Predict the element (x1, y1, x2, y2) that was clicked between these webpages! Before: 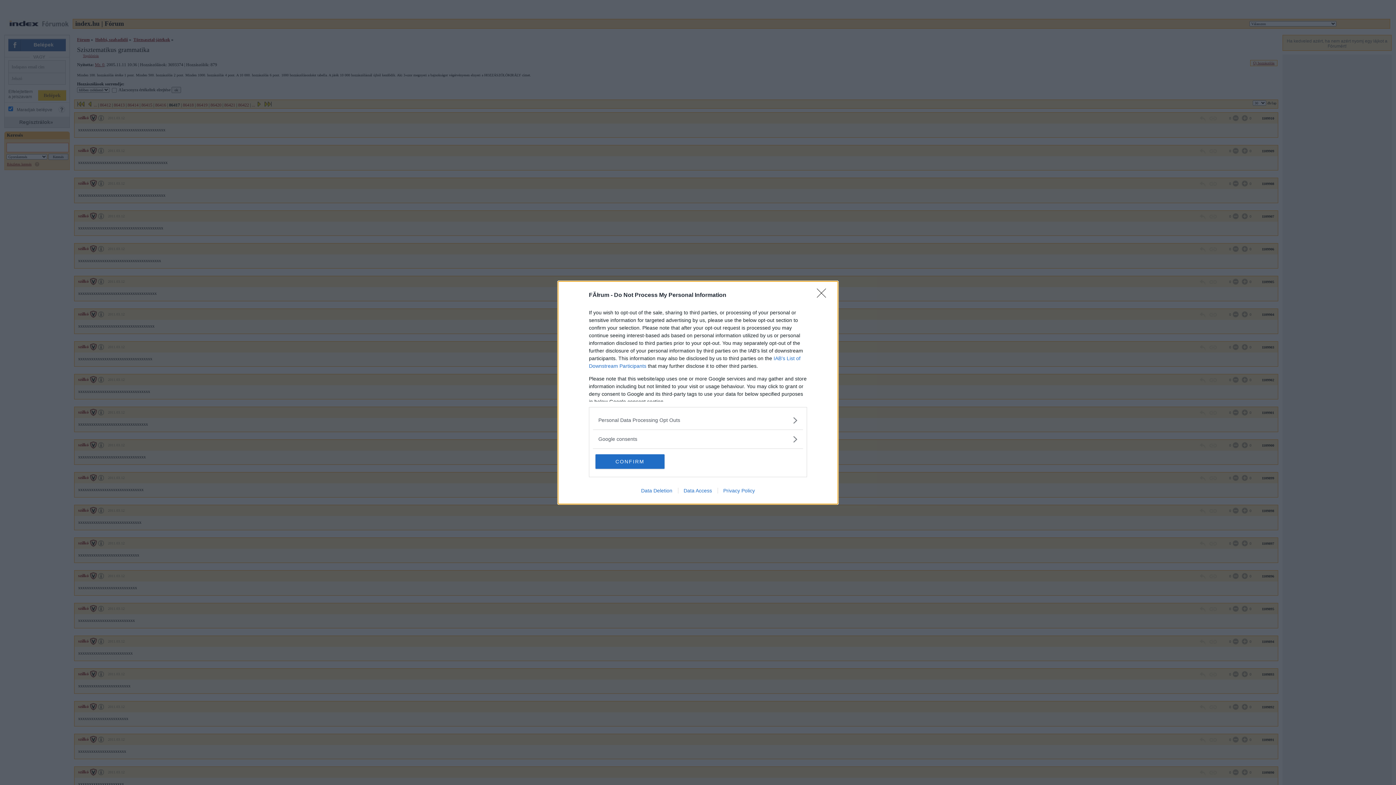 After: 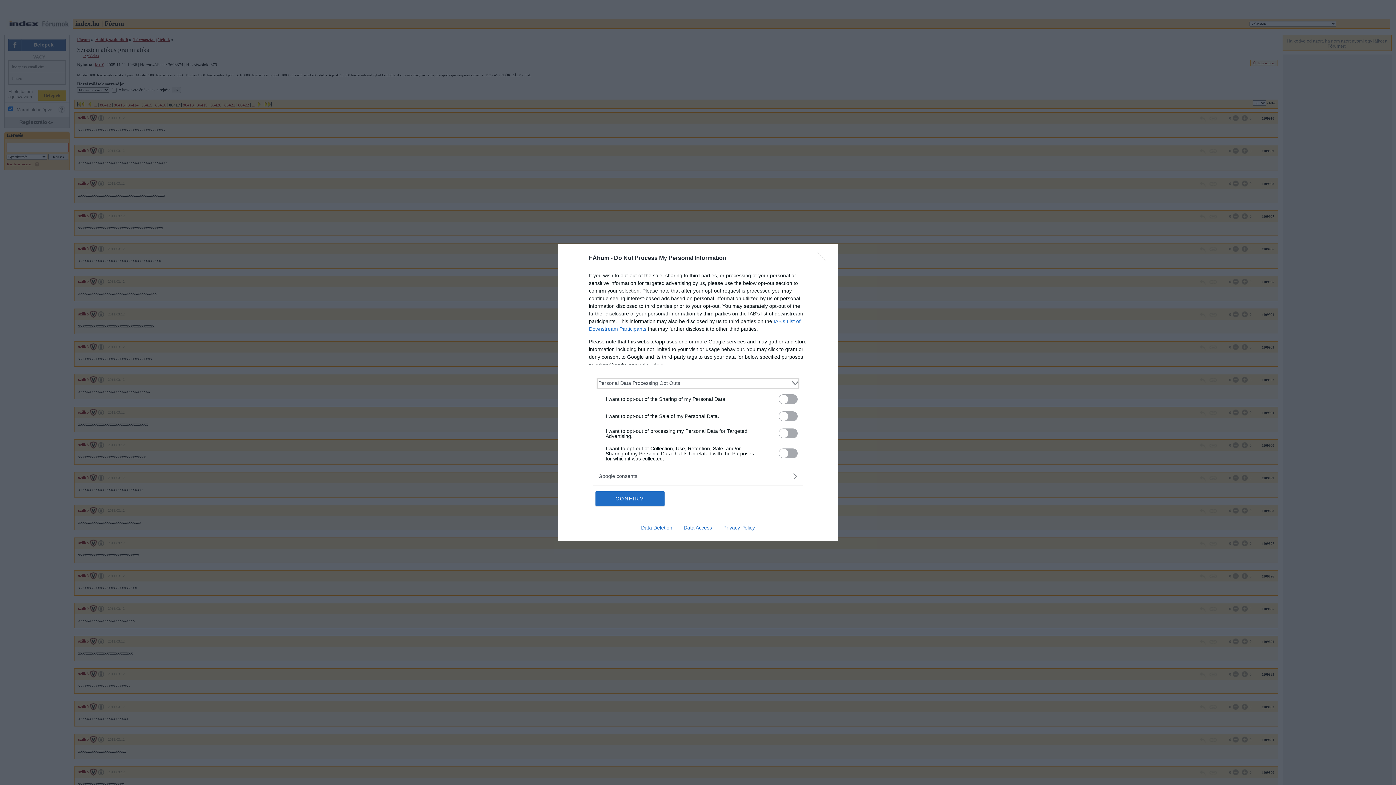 Action: bbox: (598, 416, 797, 424) label: Opt-Outs